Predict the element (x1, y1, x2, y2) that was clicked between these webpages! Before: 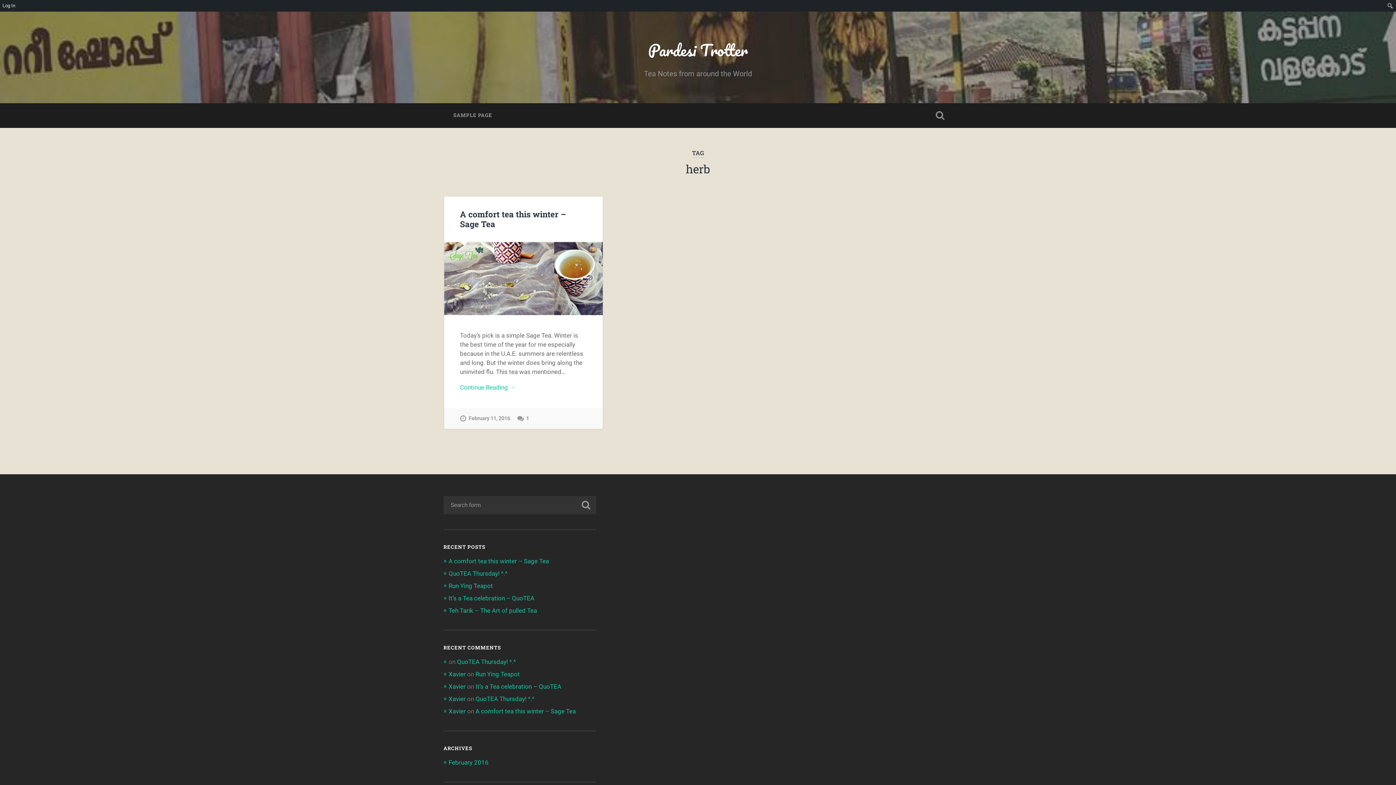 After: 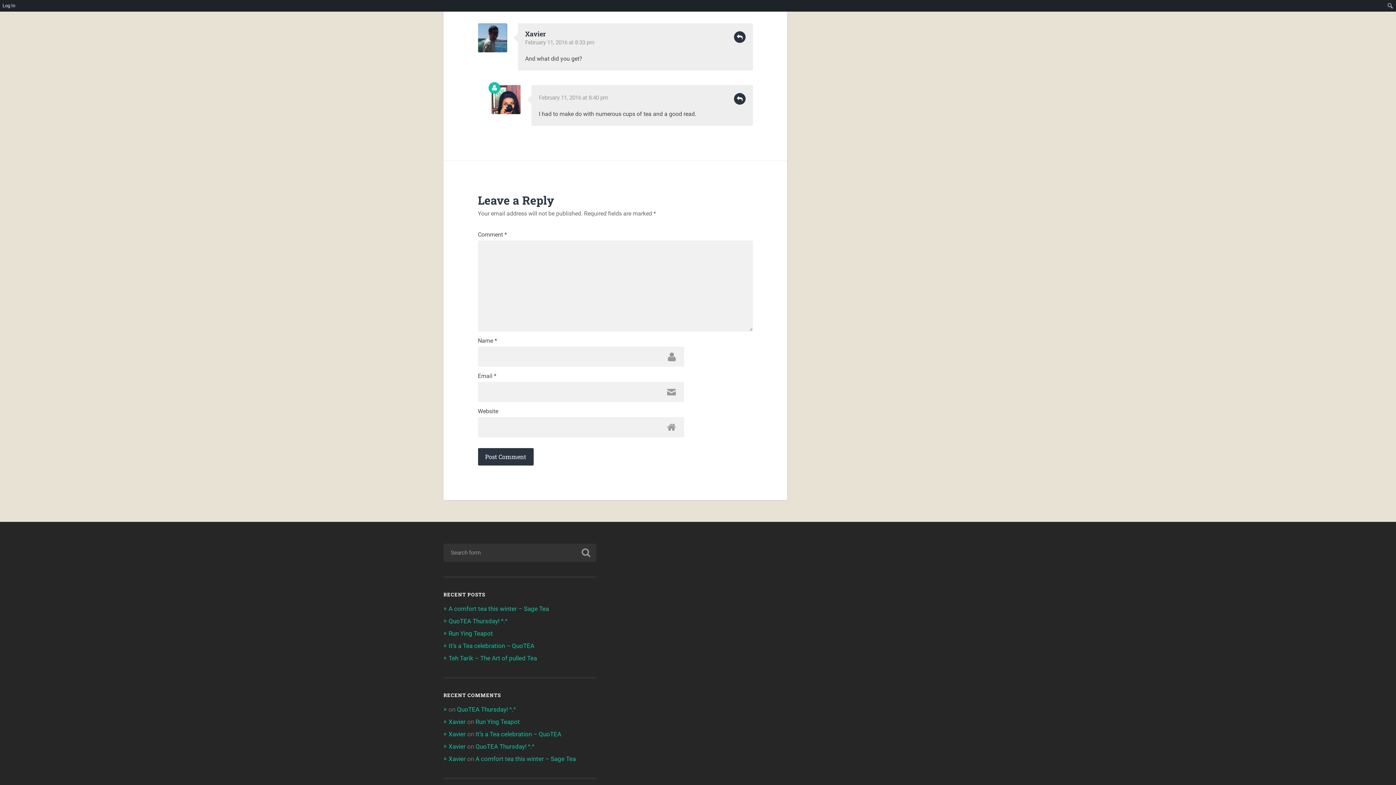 Action: label: QuoTEA Thursday! ^.^ bbox: (475, 695, 534, 702)